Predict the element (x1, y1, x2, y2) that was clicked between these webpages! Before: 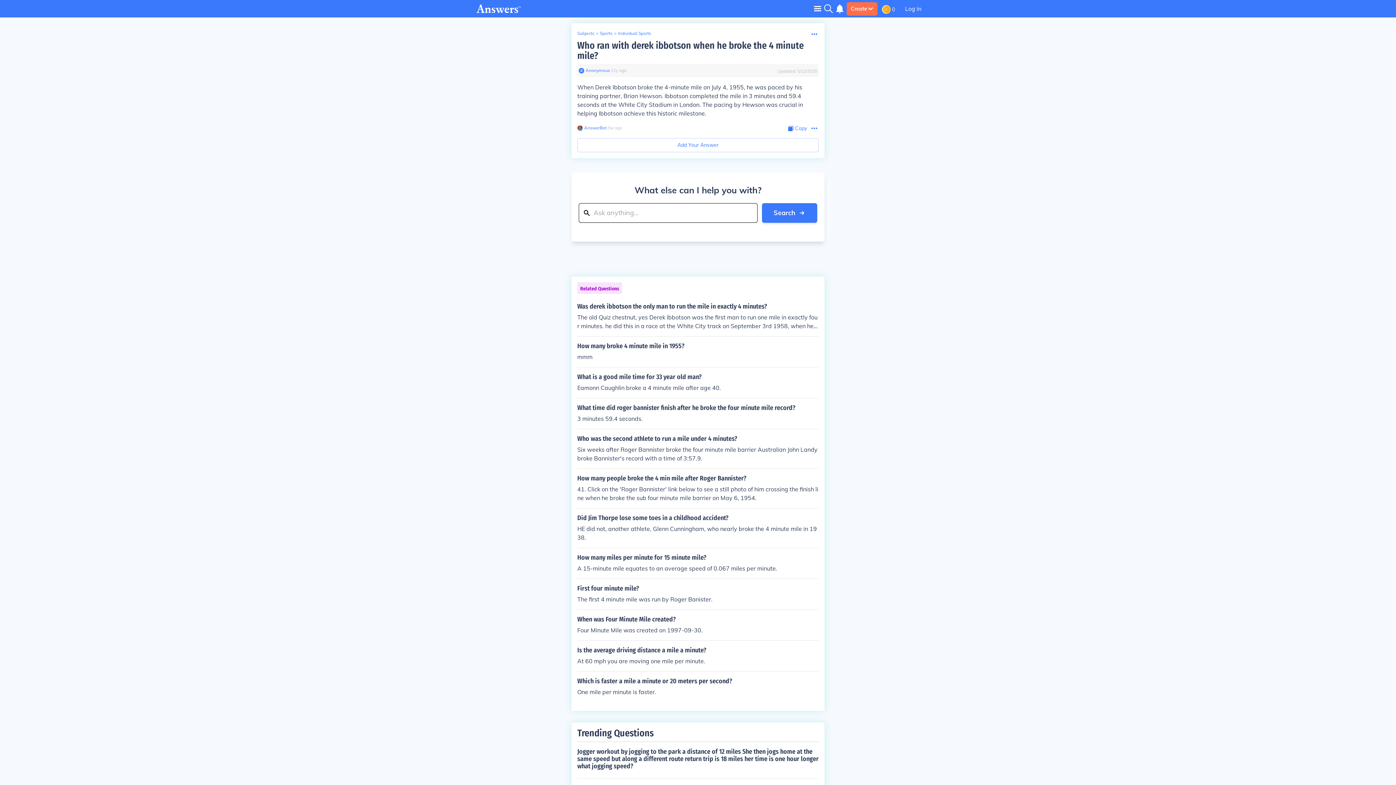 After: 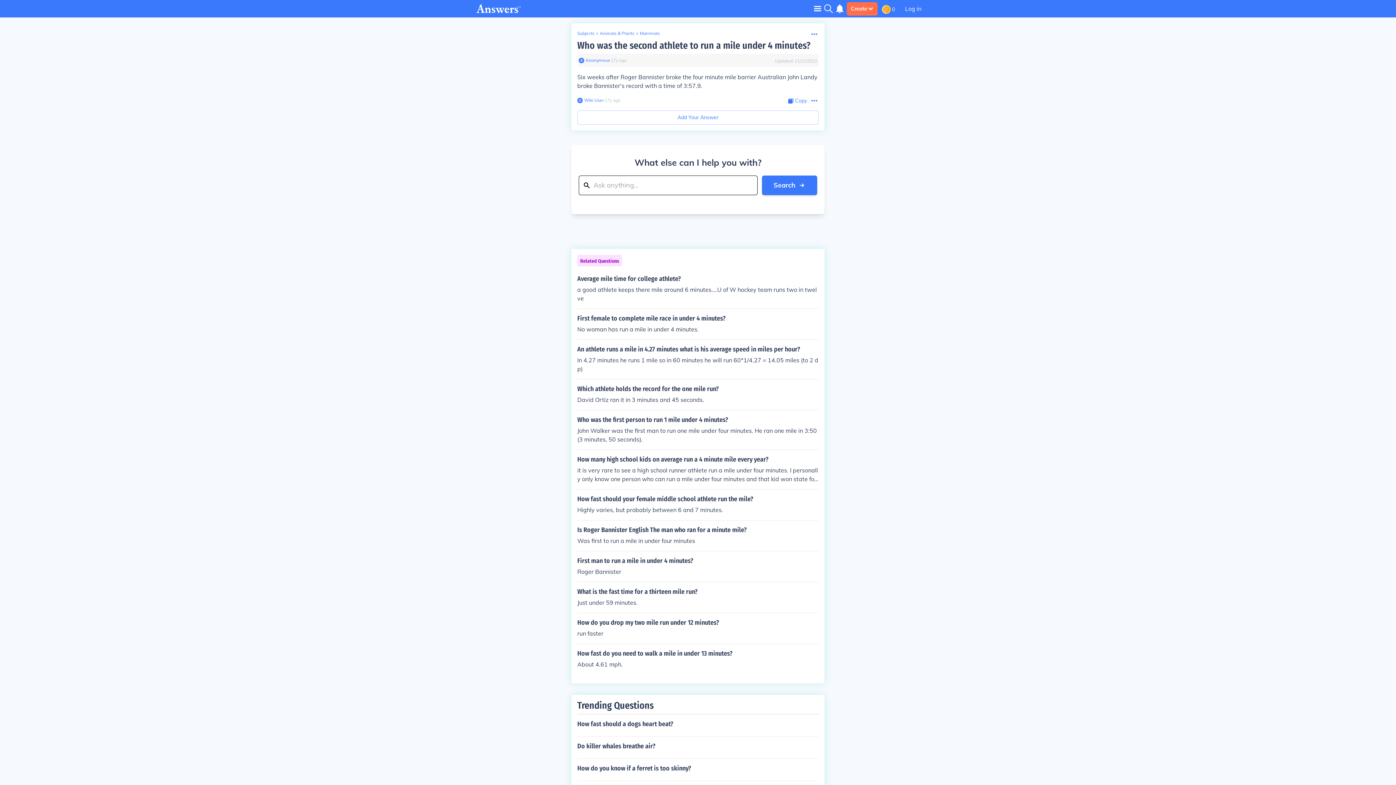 Action: label: Who was the second athlete to run a mile under 4 minutes?

Six weeks after Roger Bannister broke the four minute mile barrier Australian John Landy broke Bannister's record with a time of 3:57.9. bbox: (577, 435, 818, 462)